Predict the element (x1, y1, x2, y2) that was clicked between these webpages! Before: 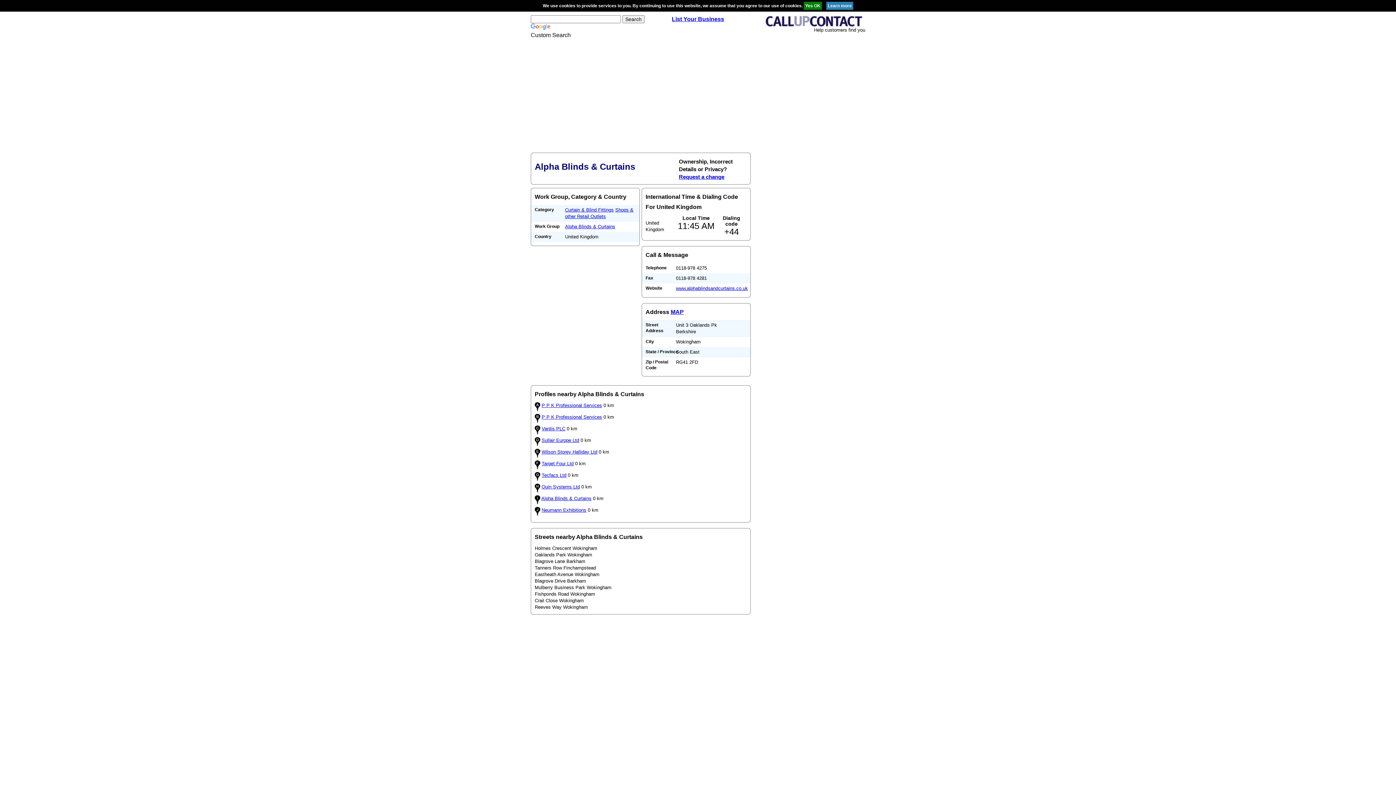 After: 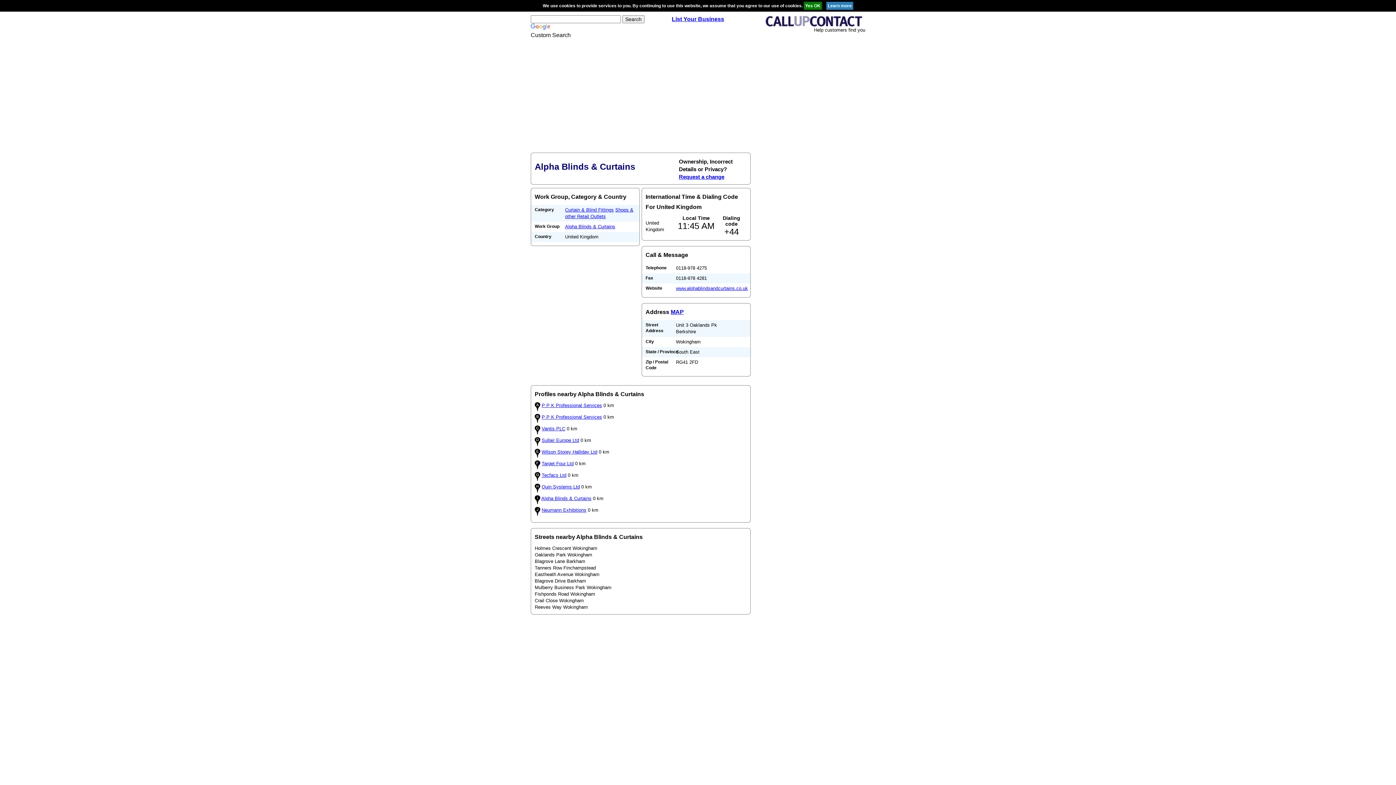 Action: bbox: (565, 224, 615, 229) label: Alpha Blinds & Curtains